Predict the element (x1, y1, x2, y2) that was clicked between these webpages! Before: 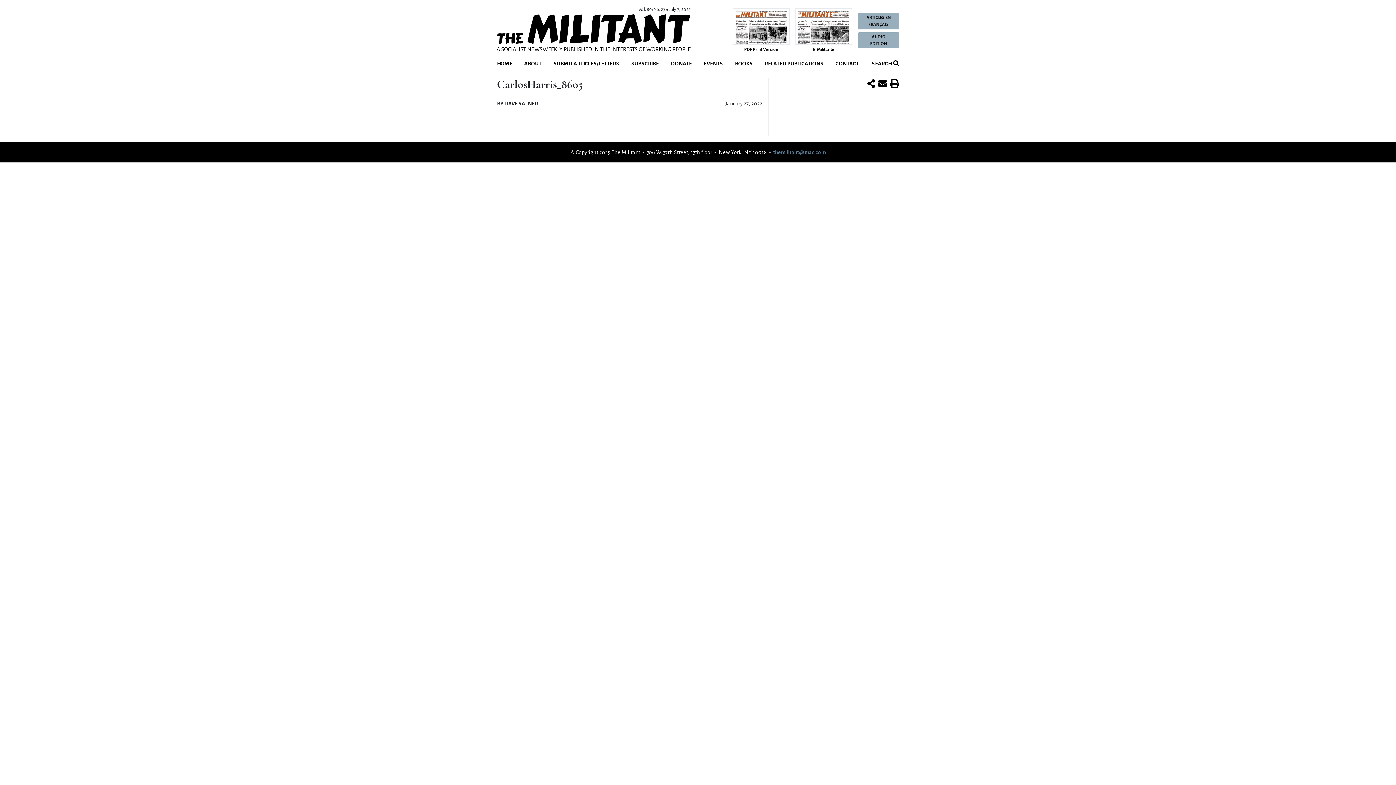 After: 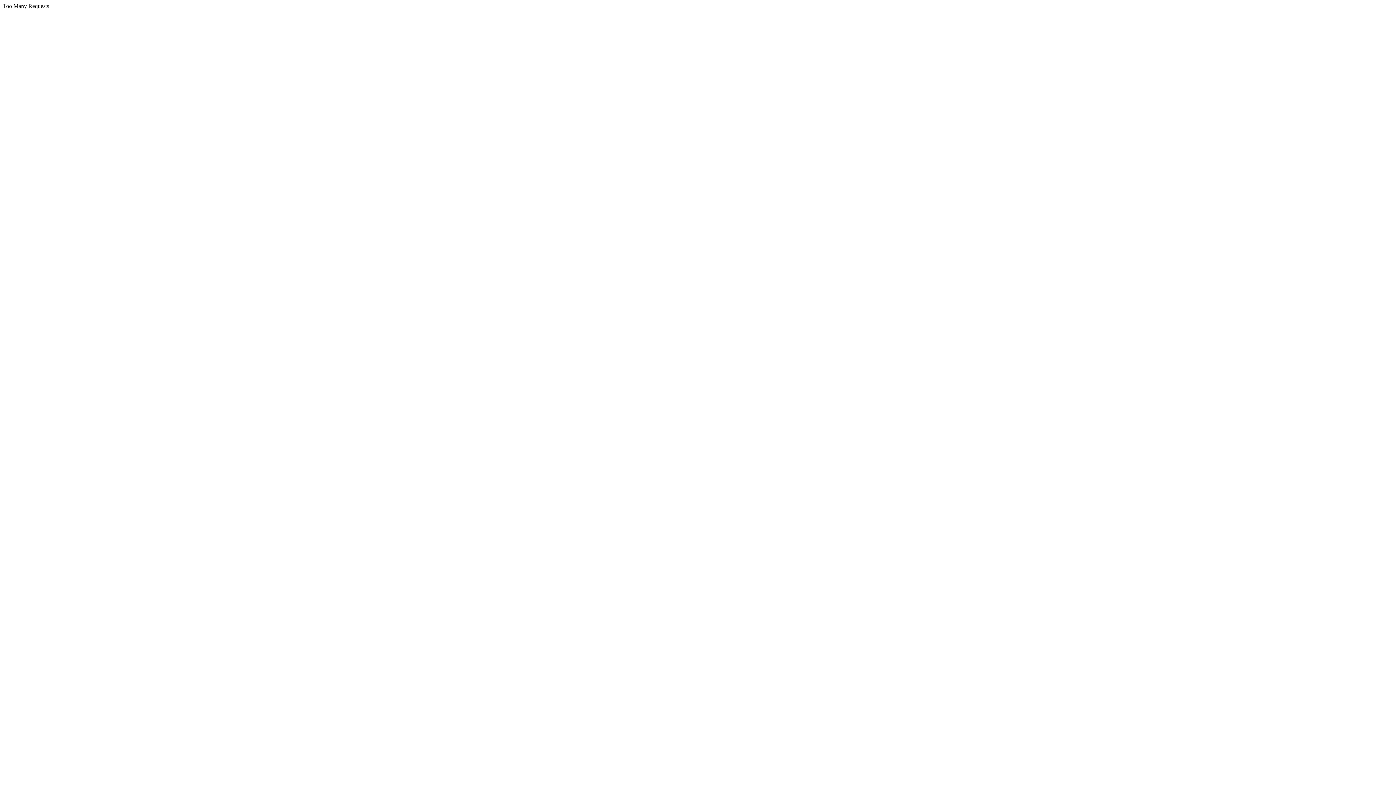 Action: label: Vol. 89/No. 23 ● July 7, 2025
A SOCIALIST NEWSWEEKLY PUBLISHED IN THE INTERESTS OF WORKING PEOPLE bbox: (496, 48, 690, 54)